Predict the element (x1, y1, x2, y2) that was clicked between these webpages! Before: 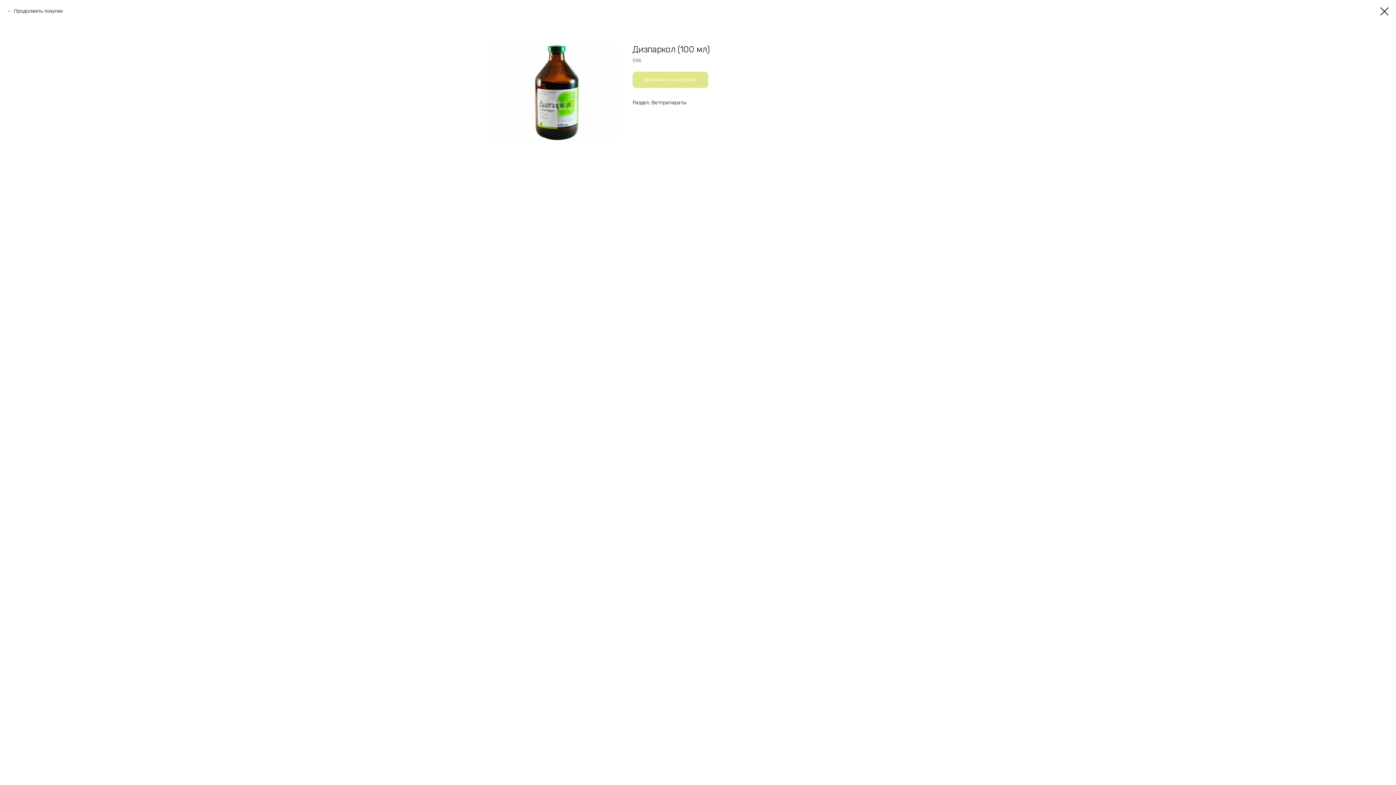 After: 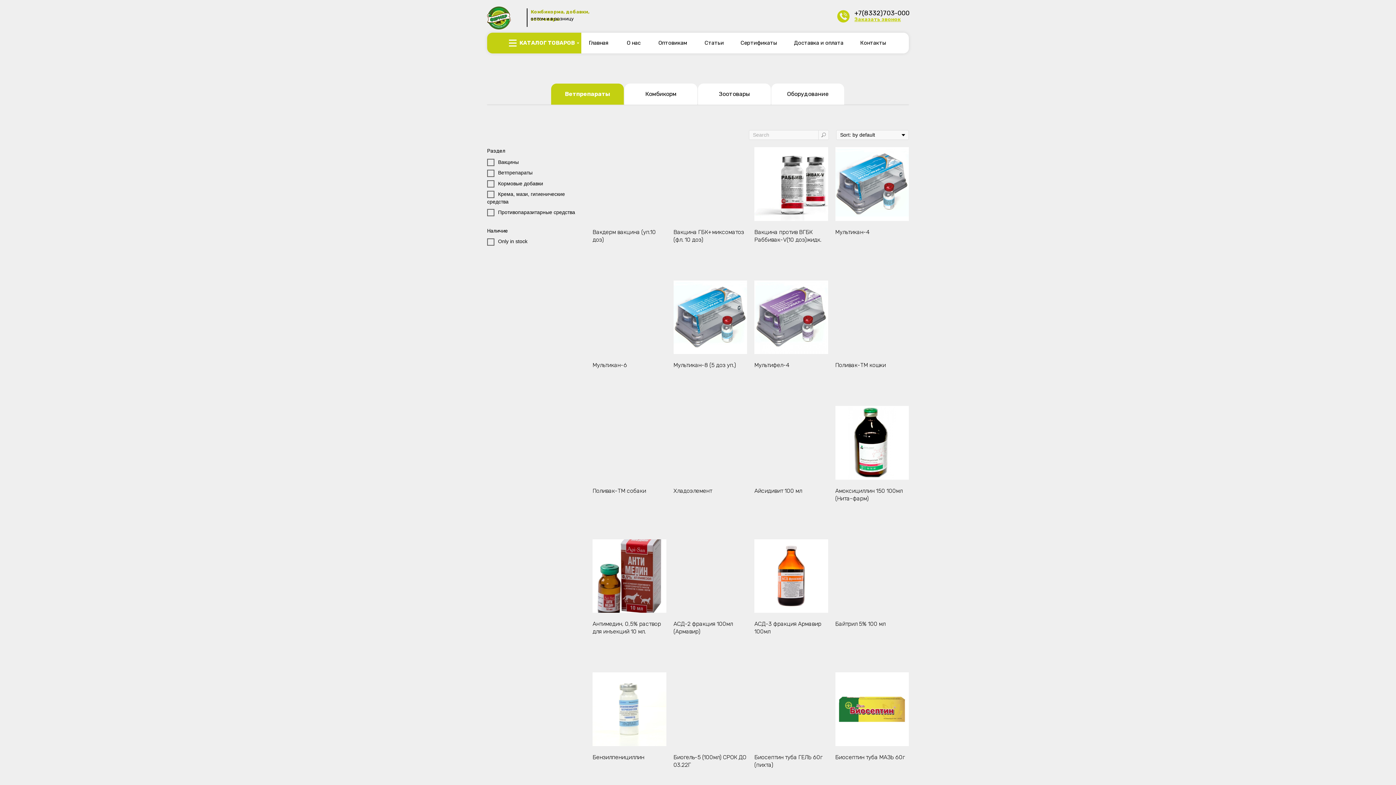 Action: bbox: (1380, 7, 1389, 15)